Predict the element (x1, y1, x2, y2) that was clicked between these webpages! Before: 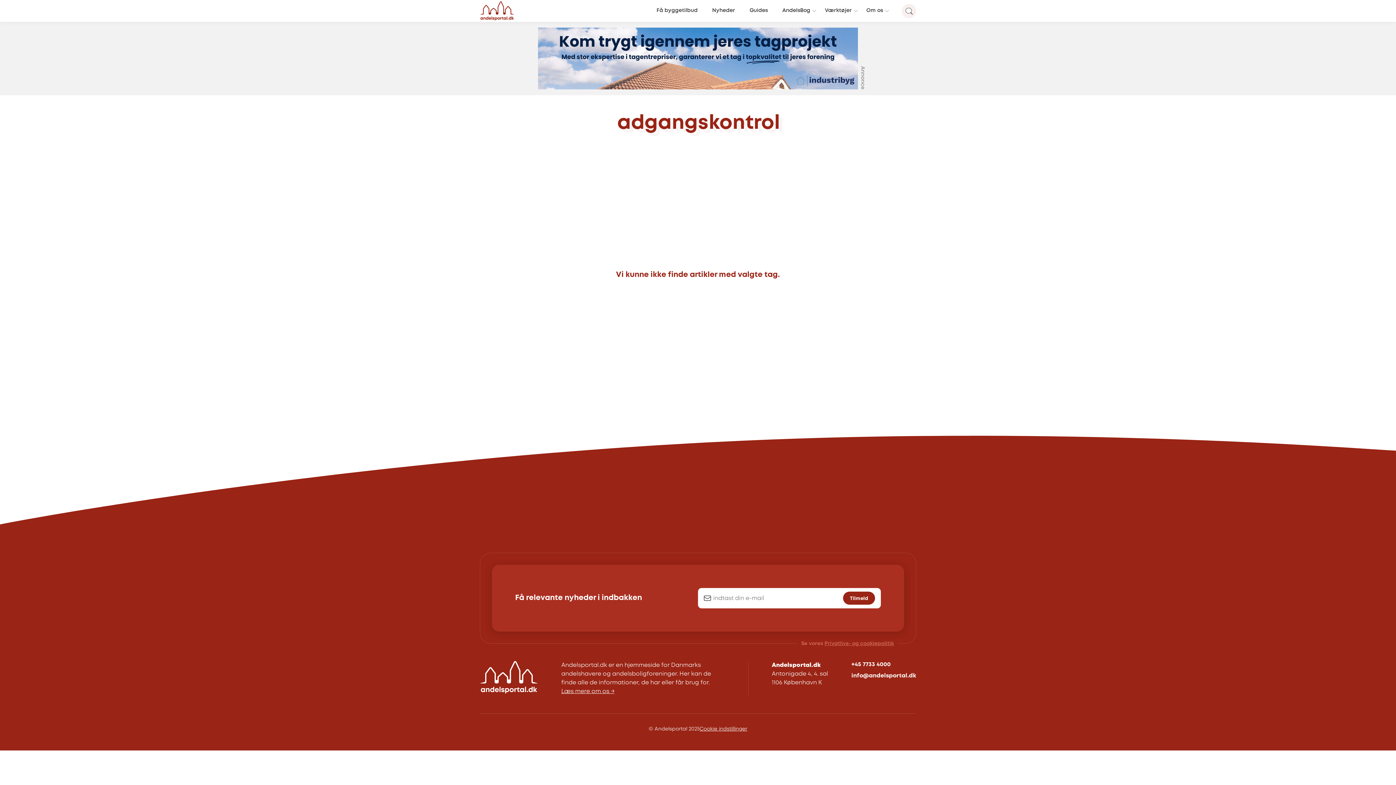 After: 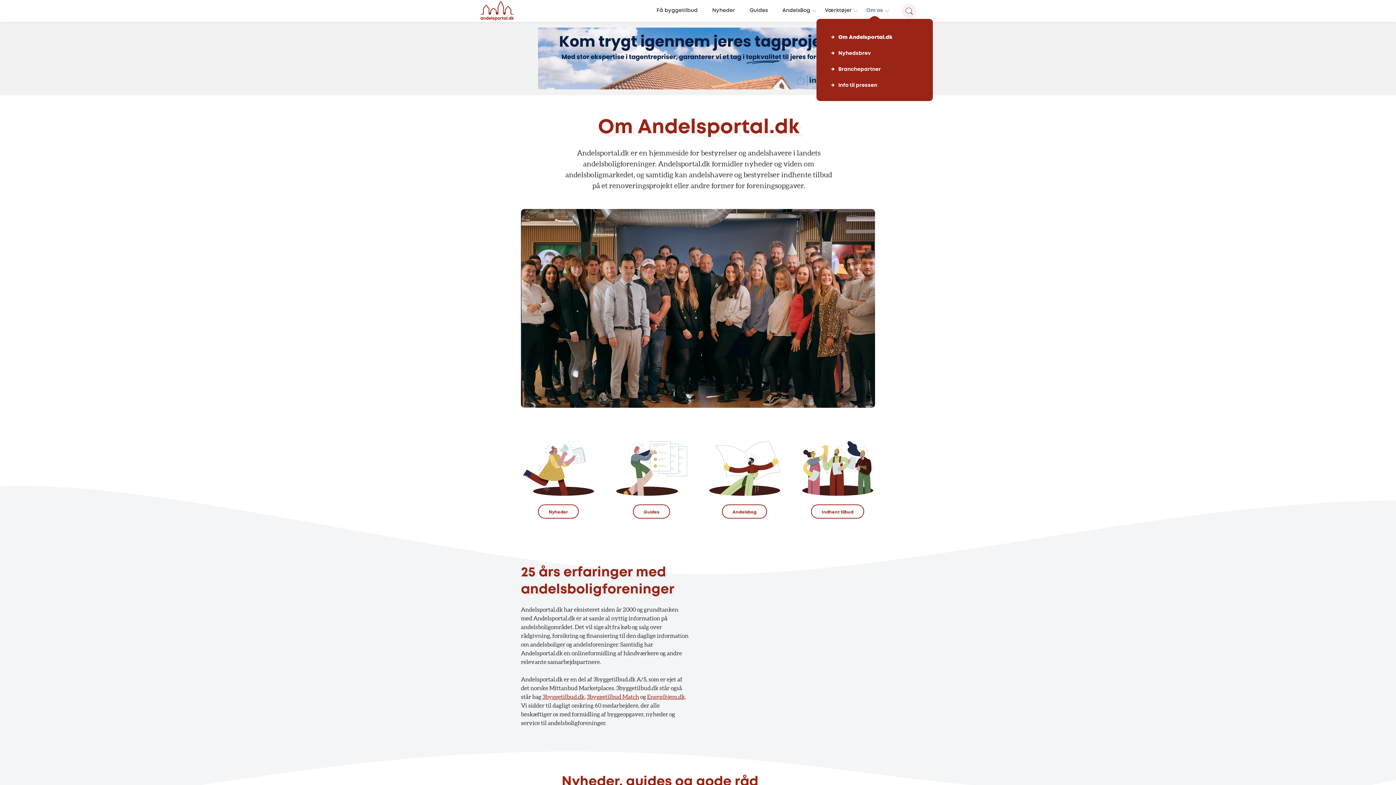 Action: label: Om os bbox: (859, 0, 890, 21)